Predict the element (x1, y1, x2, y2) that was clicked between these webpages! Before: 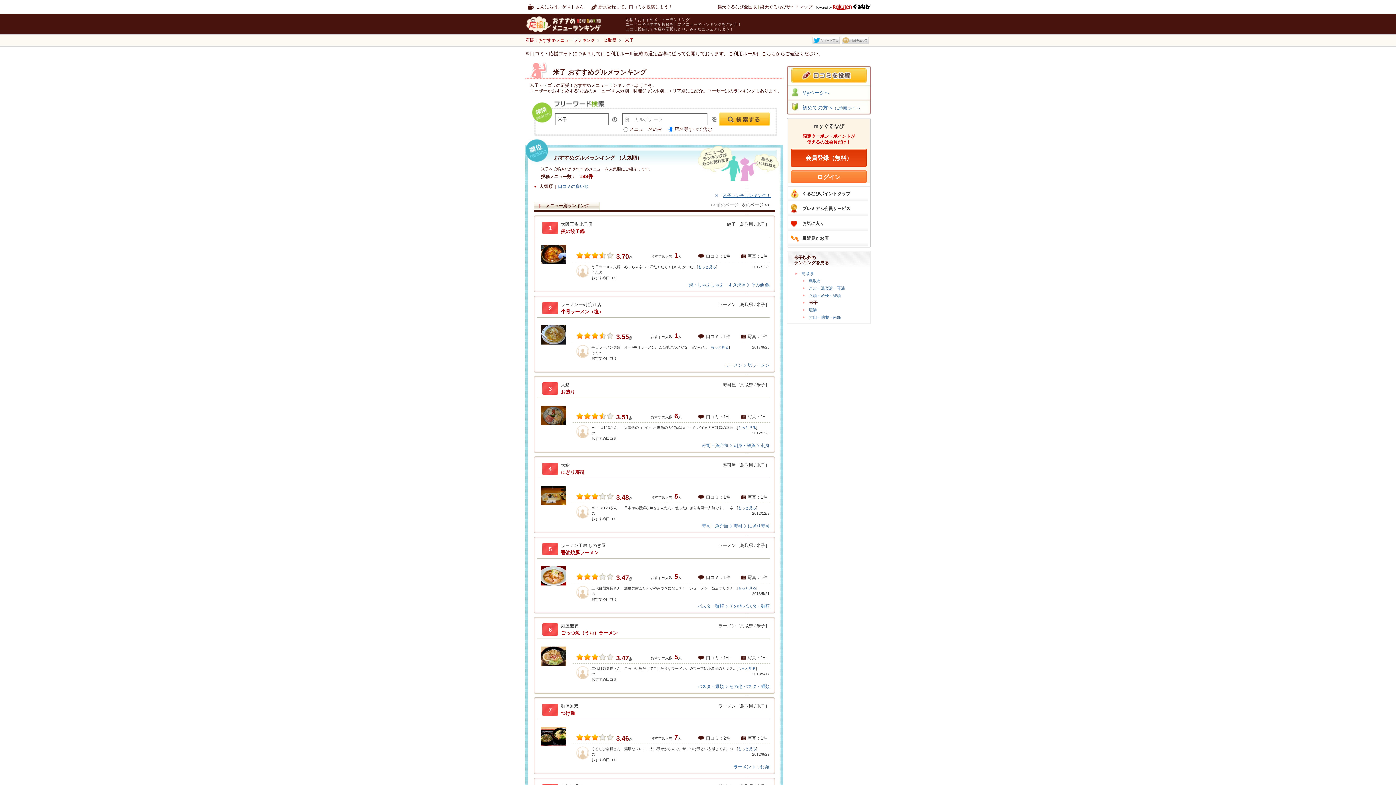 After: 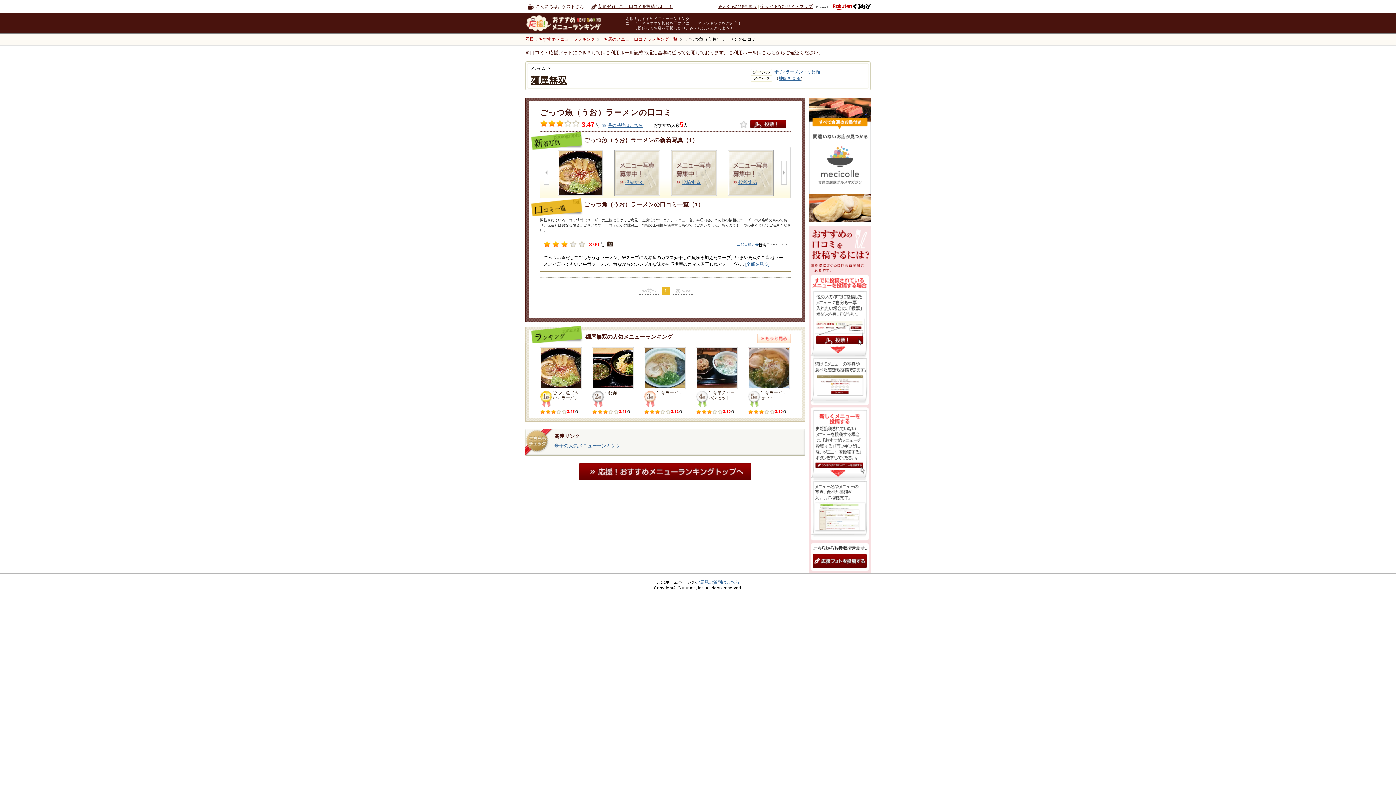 Action: label: もっと見る bbox: (737, 666, 756, 670)